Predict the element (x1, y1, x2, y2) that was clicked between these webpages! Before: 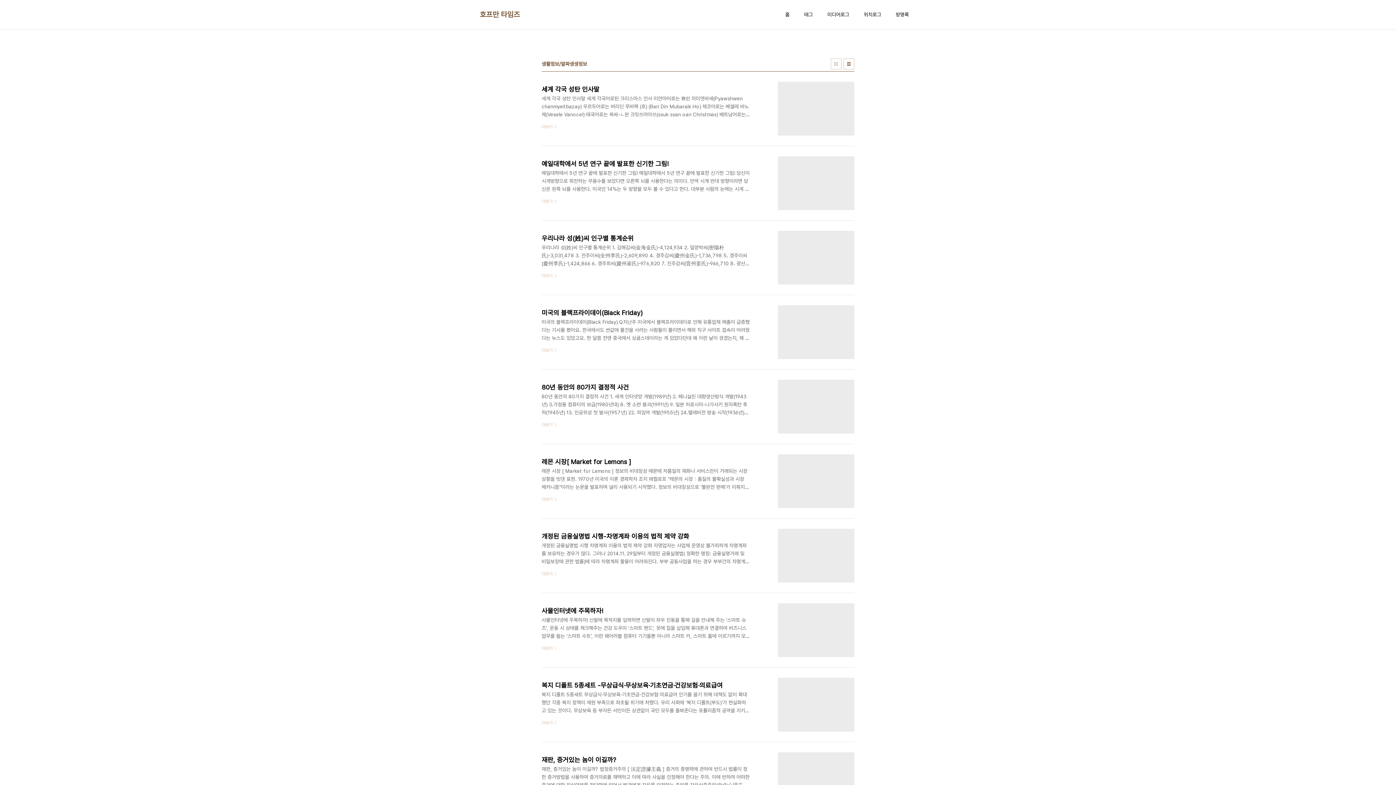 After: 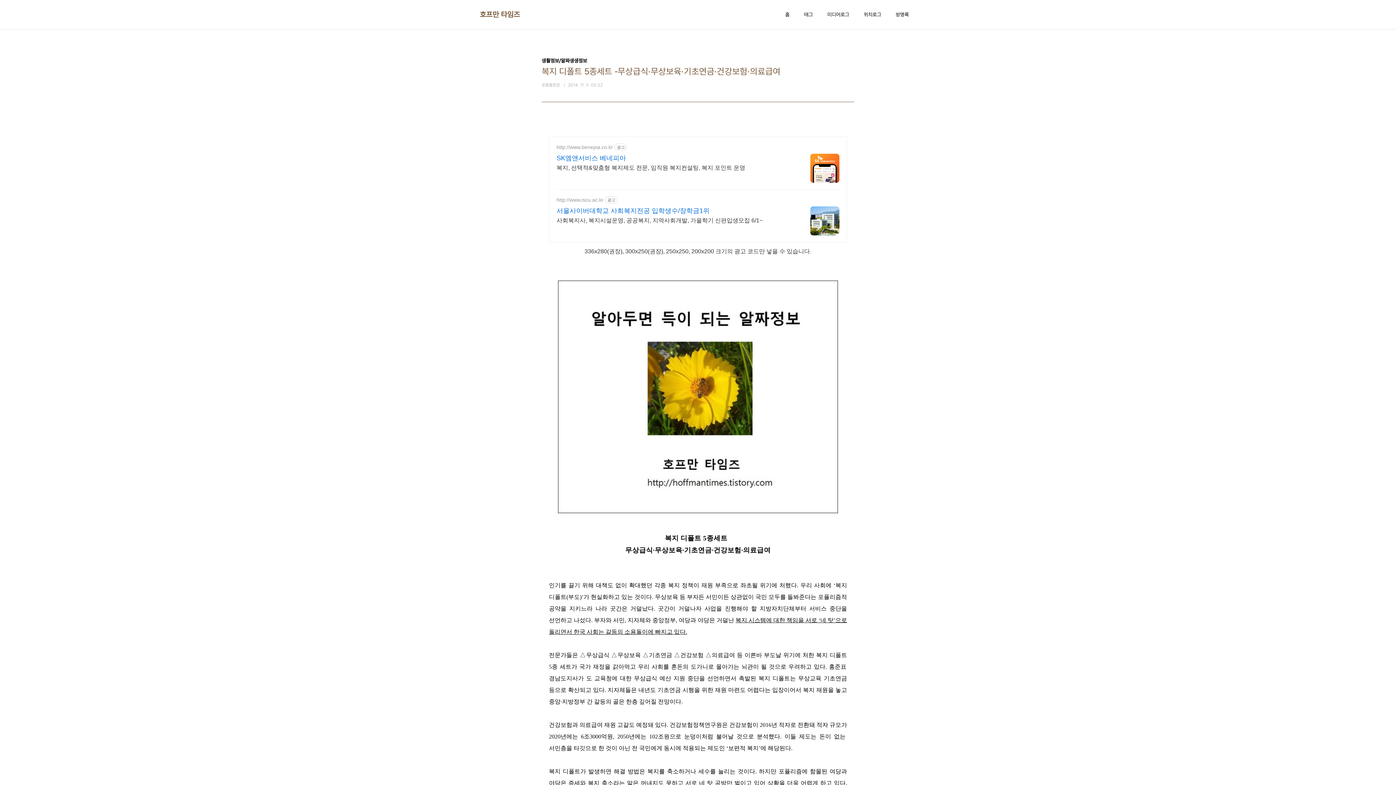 Action: label: 복지 디폴트 5종세트 -무상급식·무상보육·기초연금·건강보험·의료급여
복지 디폴트 5종세트 무상급식·무상보육·기초연금·건강보험·의료급여 인기를 끌기 위해 대책도 없이 확대했던 각종 복지 정책이 재원 부족으로 좌초될 위기에 처했다. 우리 사회에 ‘복지 디폴트(부도)’가 현실화하고 있는 것이다. 무상보육 등 부자든 서민이든 상관없이 국민 모두를 돌봐준다는 포퓰리즘적 공약을 지키느라 나라 곳간은 거덜났다. 곳간이 거덜나자 사업을 진행해야 할 지방자치단체부터 서비스 중단을 선언하고 나섰다. 부자와 서민, 지자체와 중앙정부, 여당과 야당은 거덜난 복지 시스템에 대한 책임을 서로 ‘네 탓’으로 돌리면서 한국 사회는 갈등의 소용돌이에 빠지고 있다. 전문가들은 △무상급식 △무상보육 △기초연금 △건강보험 △의료급여 등 이른바 부도날 위기에 처한 복지 디폴트 5종 세트가 국가 재정을 갉아먹..
더보기 bbox: (541, 678, 854, 732)